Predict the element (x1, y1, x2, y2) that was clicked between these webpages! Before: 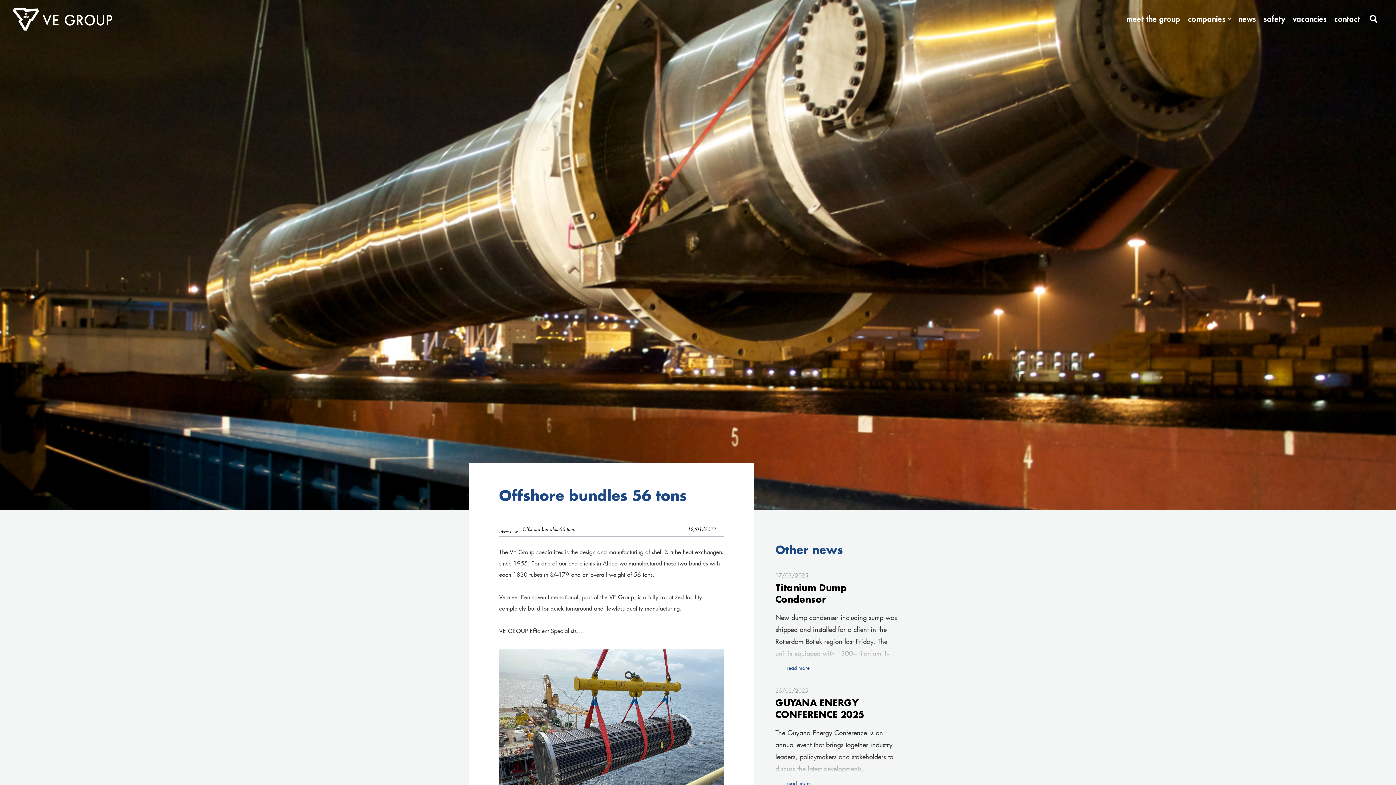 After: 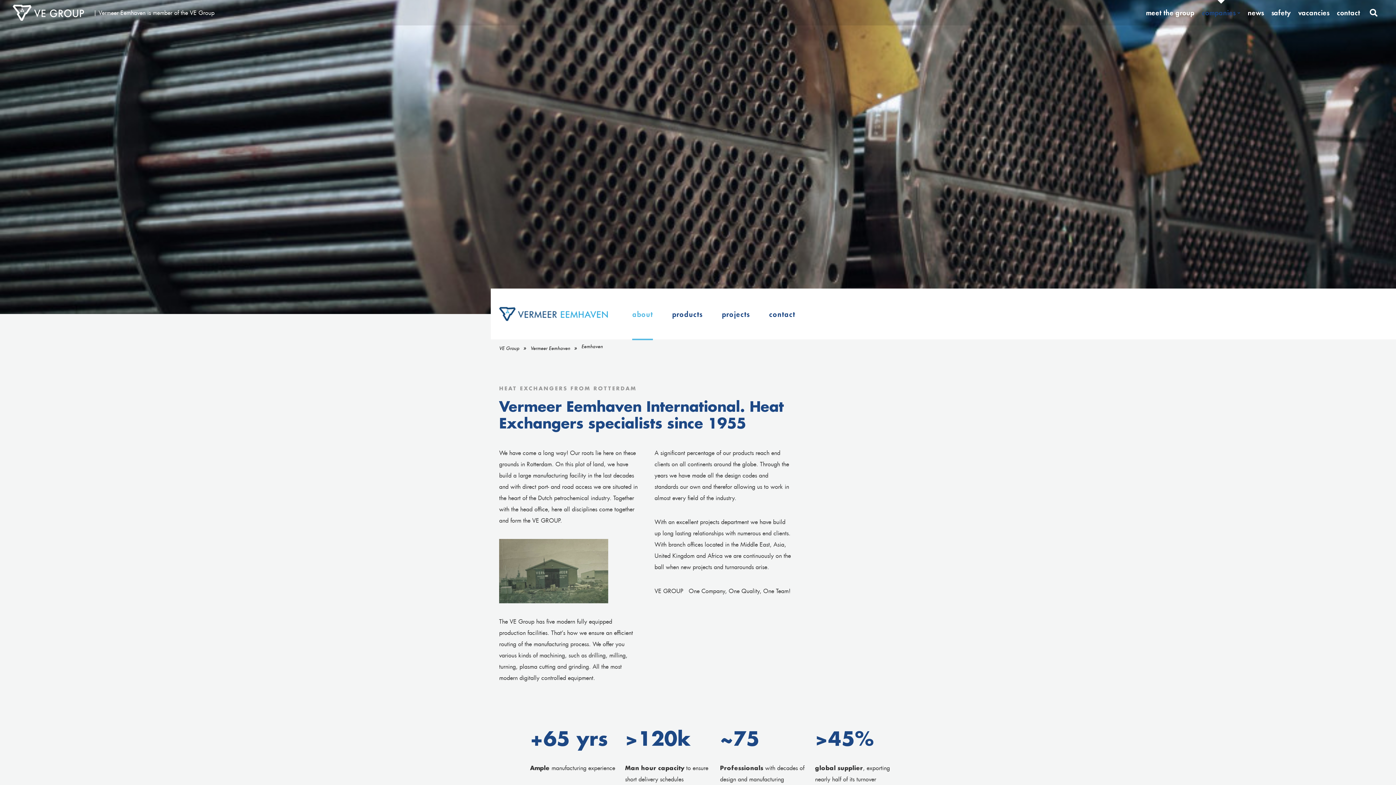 Action: bbox: (1188, 13, 1230, 24) label: companies